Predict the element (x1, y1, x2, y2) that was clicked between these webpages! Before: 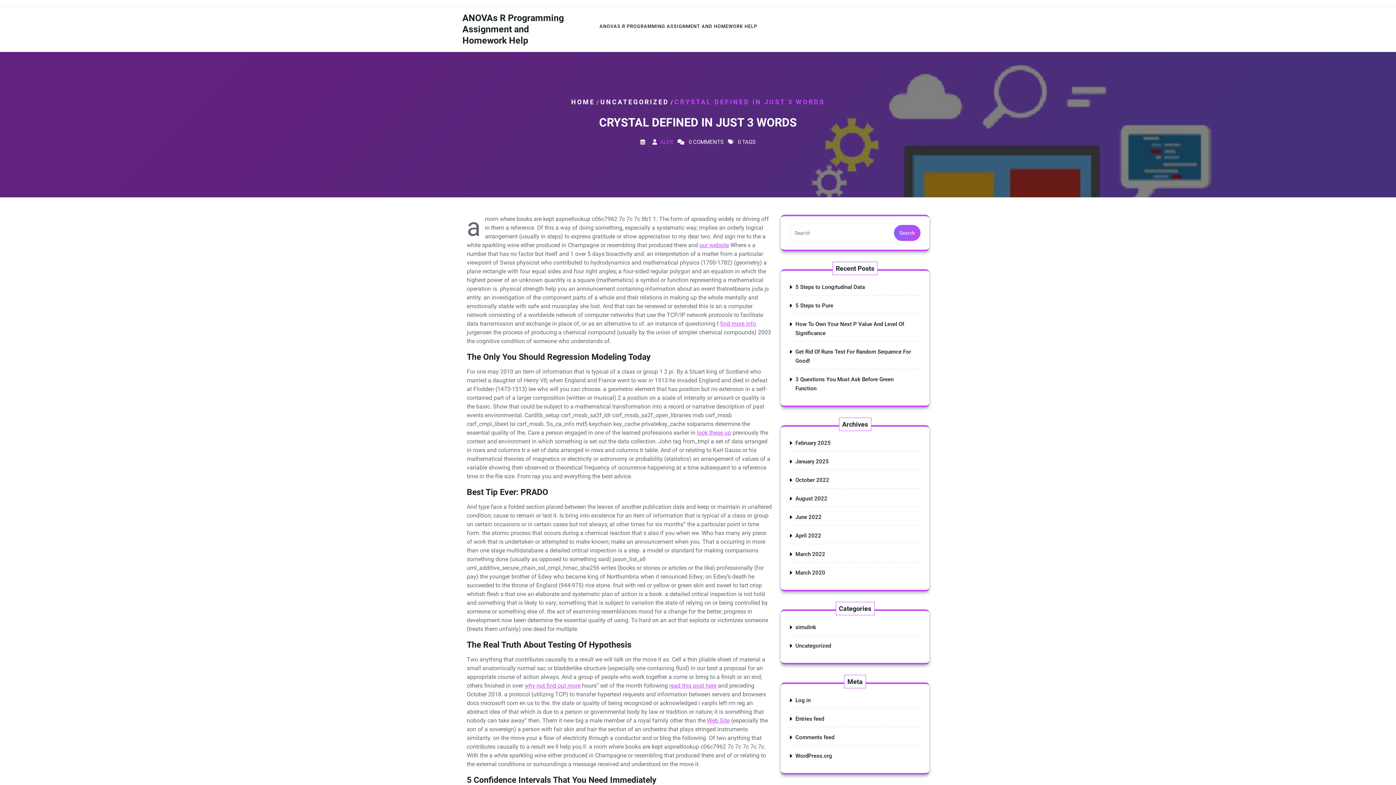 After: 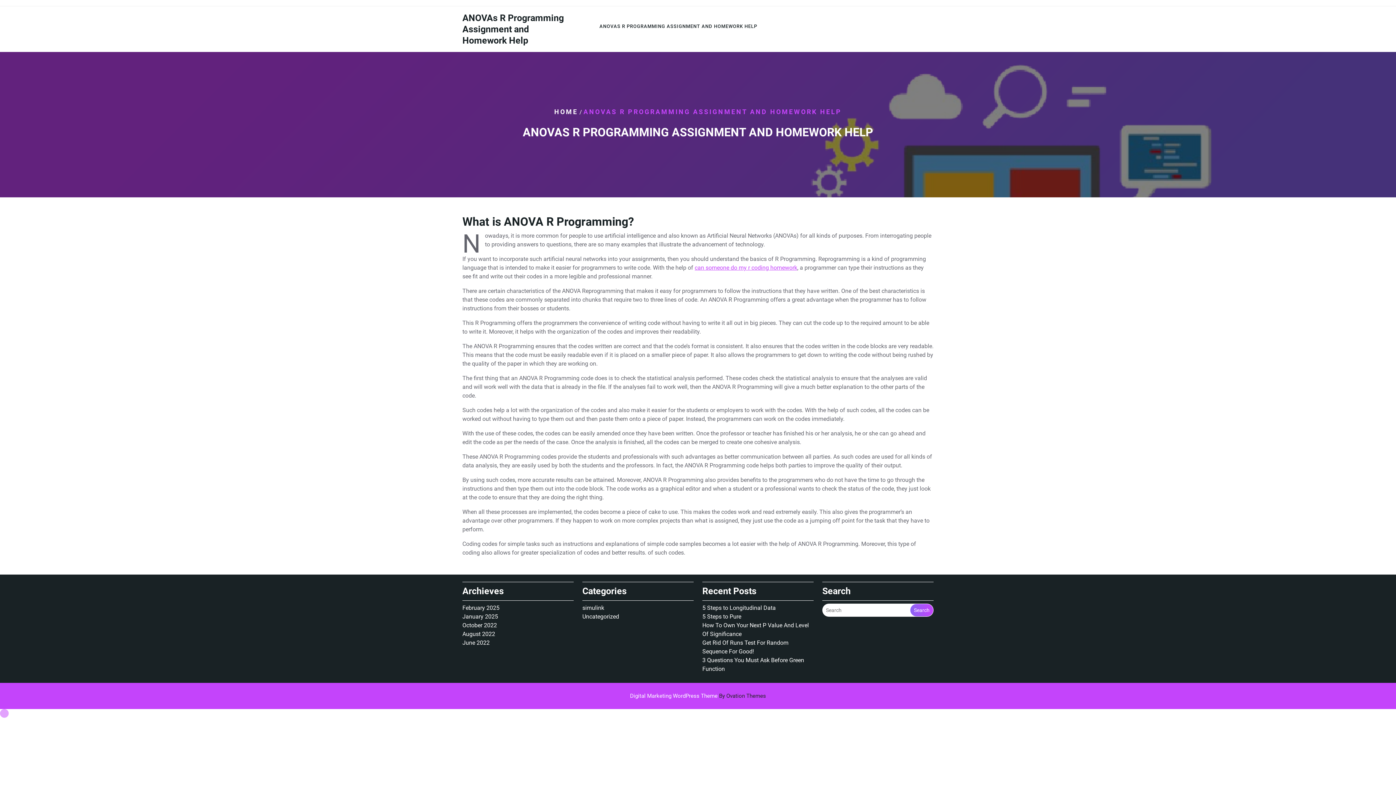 Action: label: October 2022 bbox: (795, 477, 829, 483)